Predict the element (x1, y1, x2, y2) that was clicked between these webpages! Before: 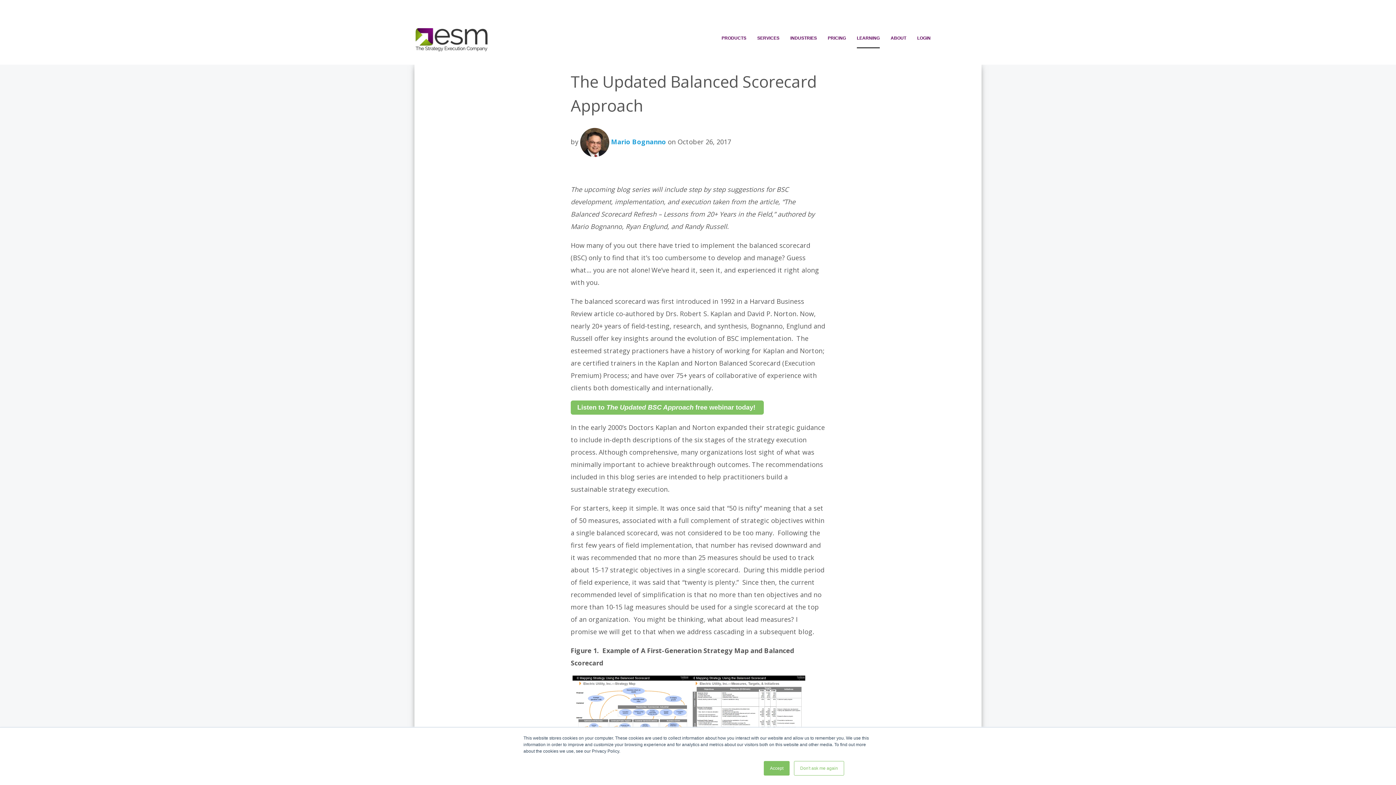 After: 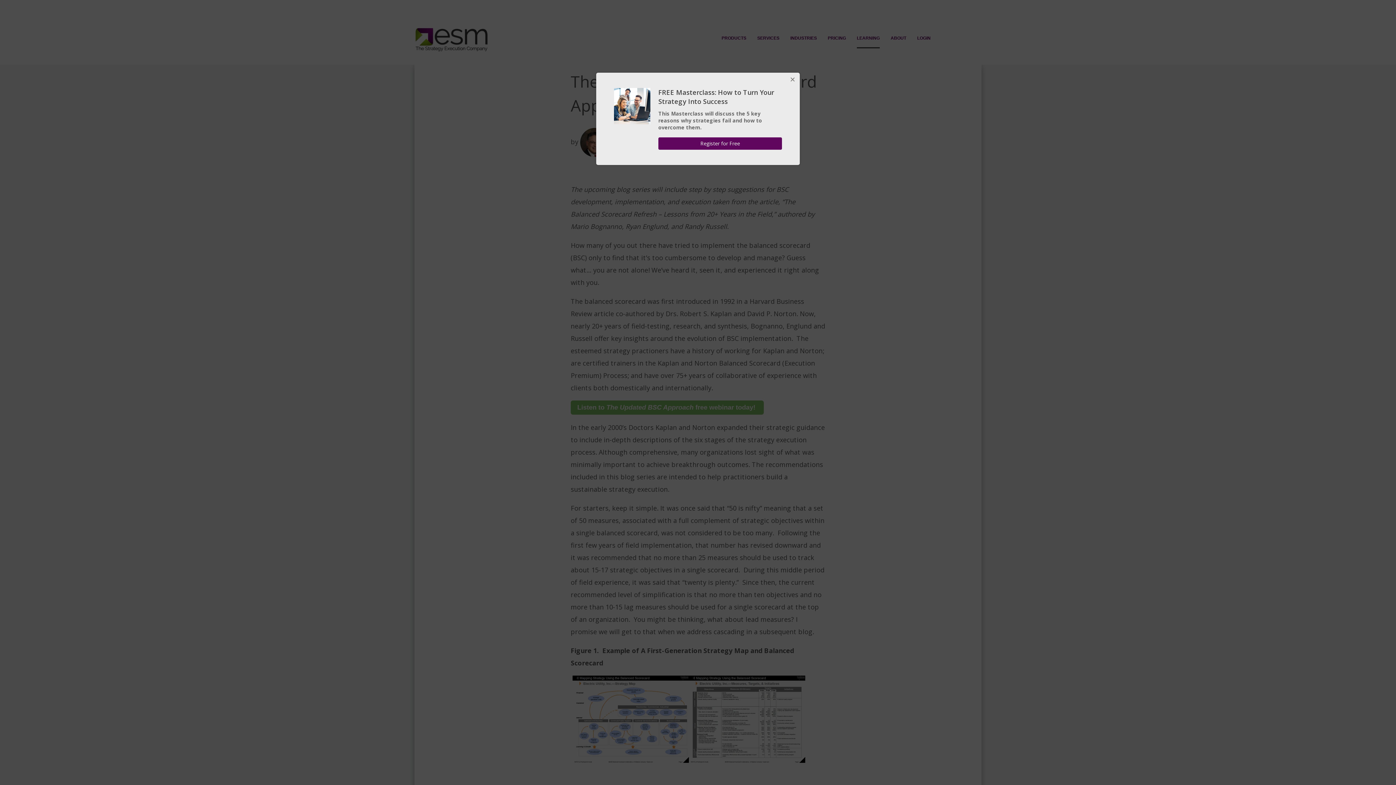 Action: label: Accept bbox: (764, 761, 789, 776)